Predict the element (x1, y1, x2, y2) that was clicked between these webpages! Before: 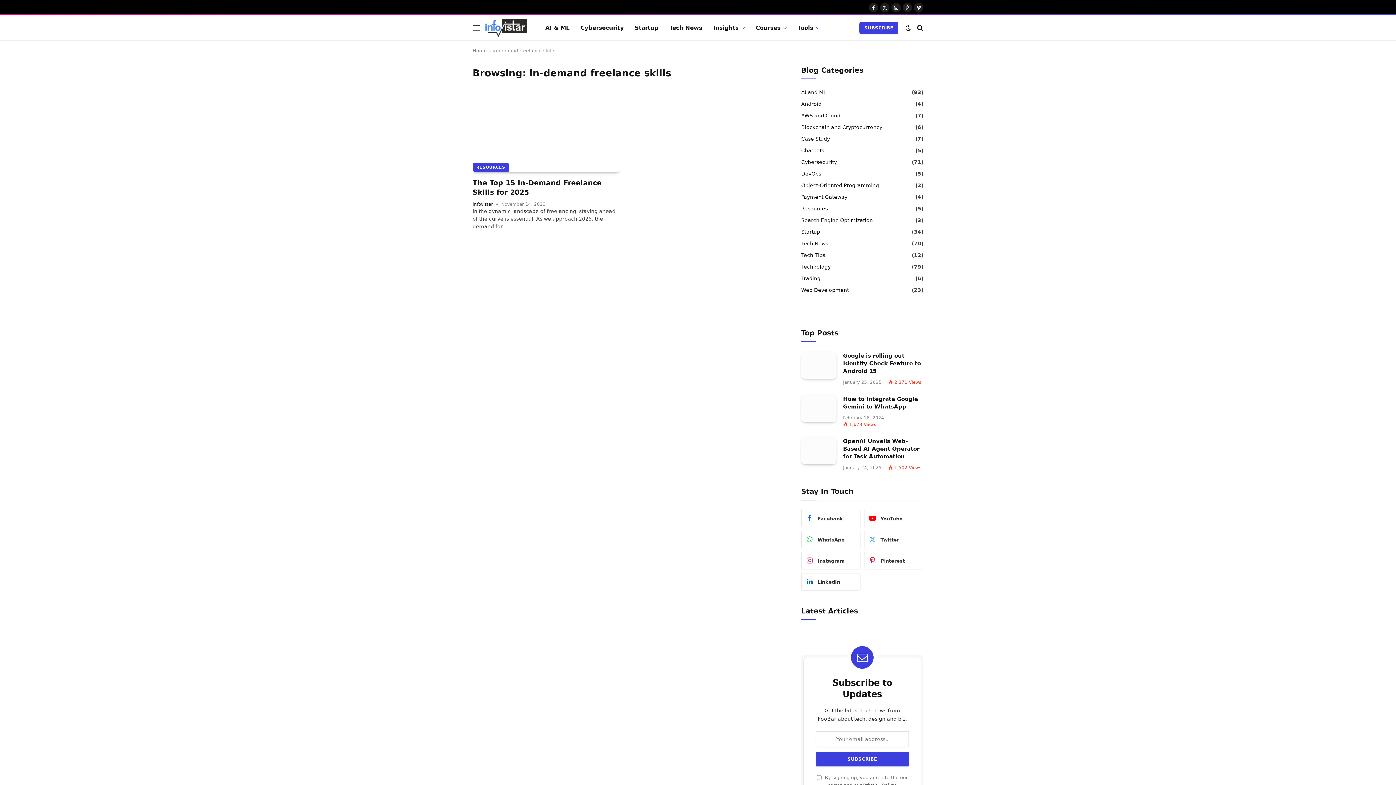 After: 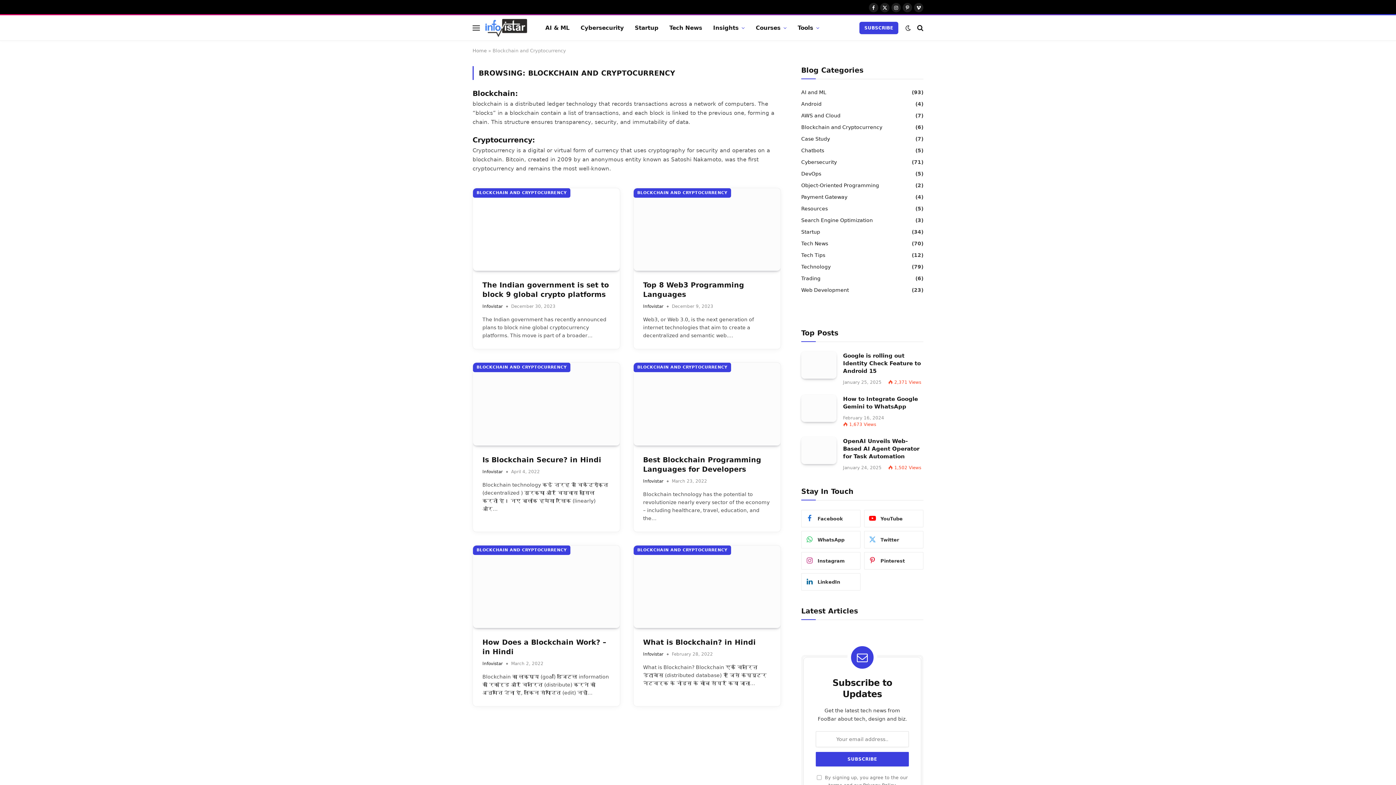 Action: label: Blockchain and Cryptocurrency bbox: (801, 123, 882, 131)